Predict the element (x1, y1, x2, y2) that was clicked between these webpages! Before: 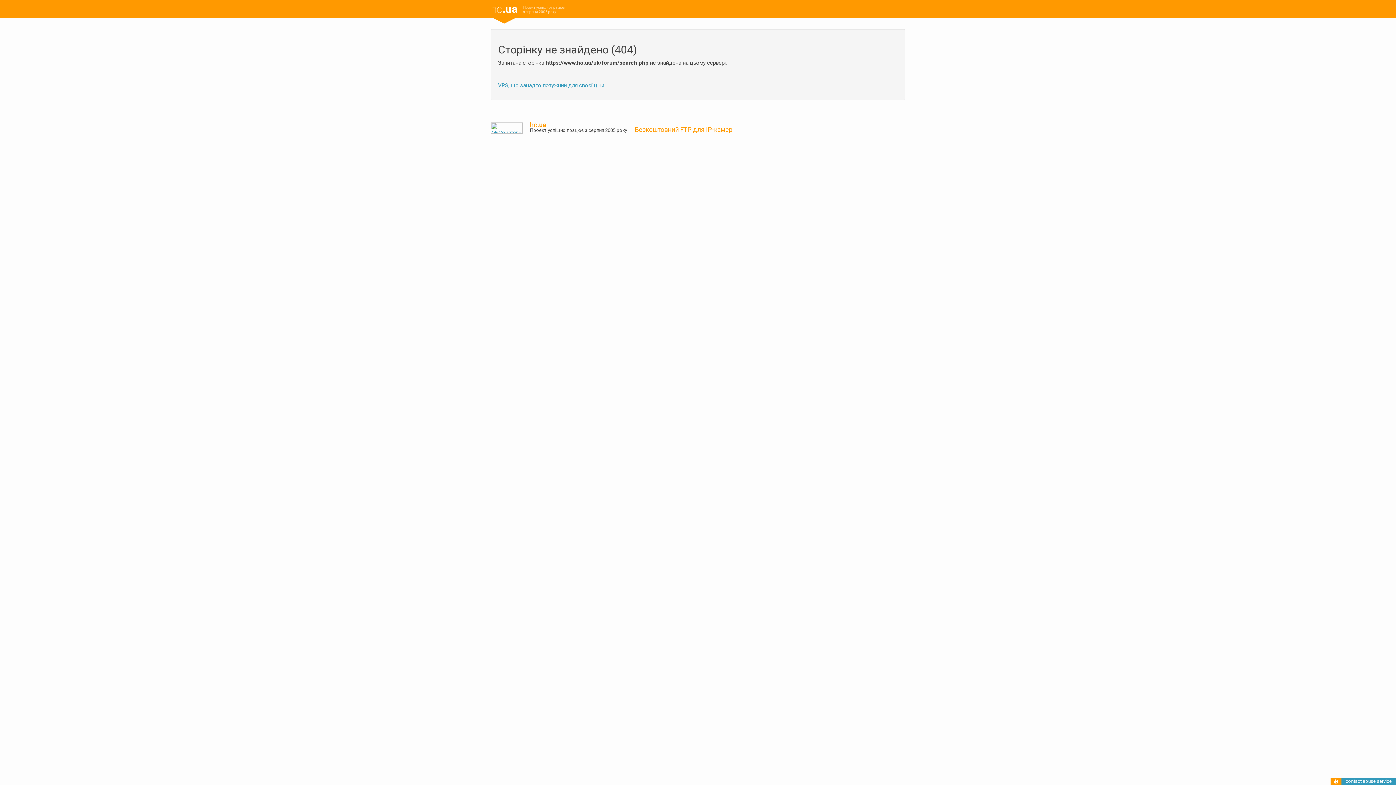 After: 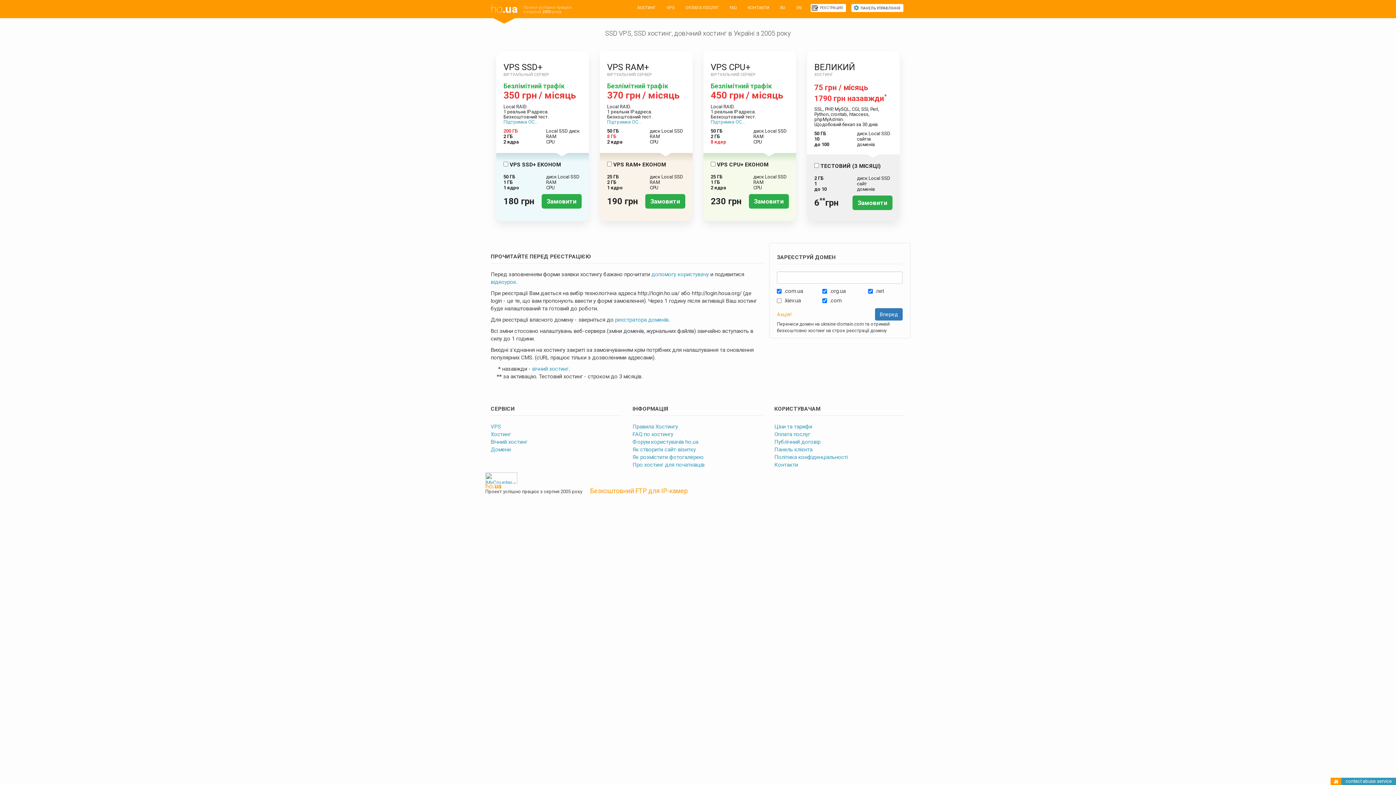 Action: label: ho.ua bbox: (485, 0, 523, 18)